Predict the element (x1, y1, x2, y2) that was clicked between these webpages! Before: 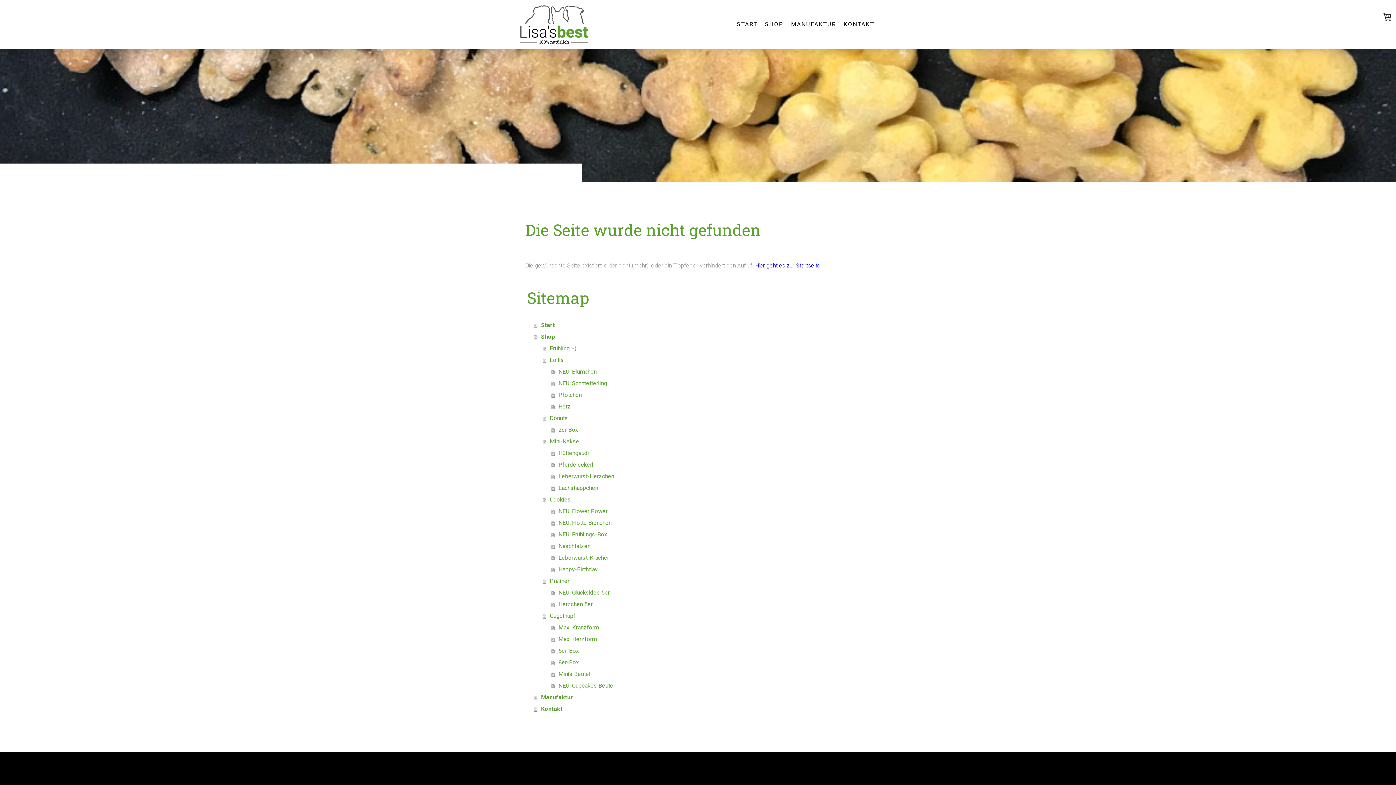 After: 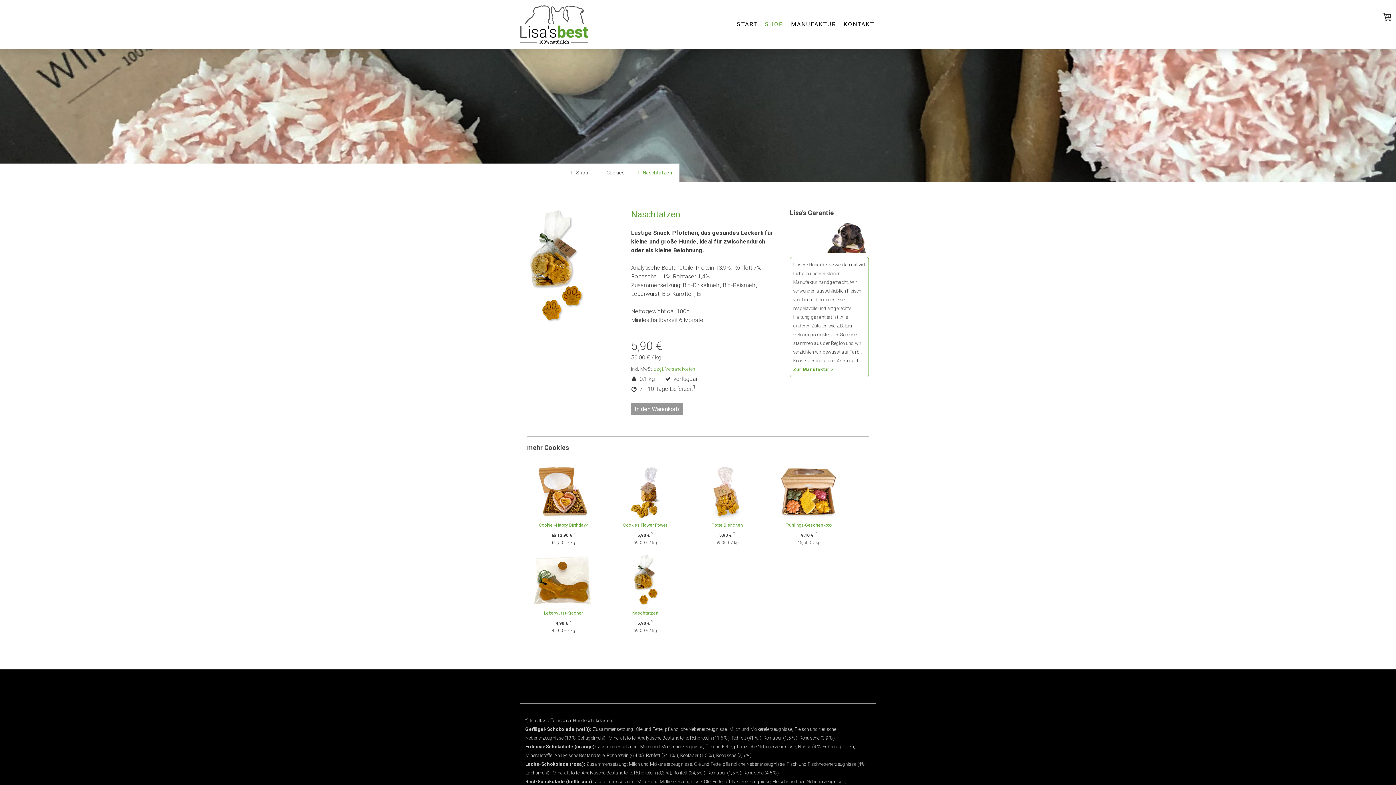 Action: label: Naschtatzen bbox: (551, 540, 870, 552)